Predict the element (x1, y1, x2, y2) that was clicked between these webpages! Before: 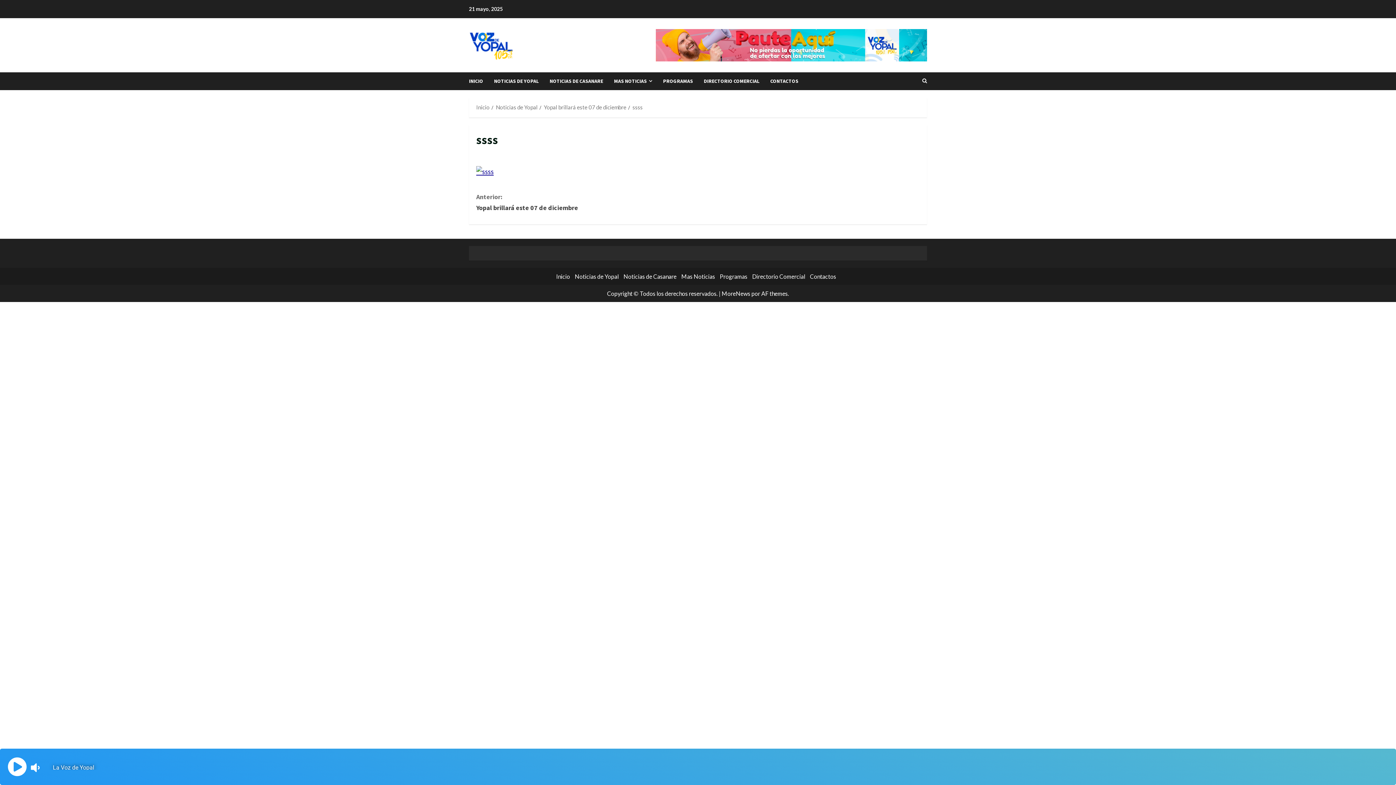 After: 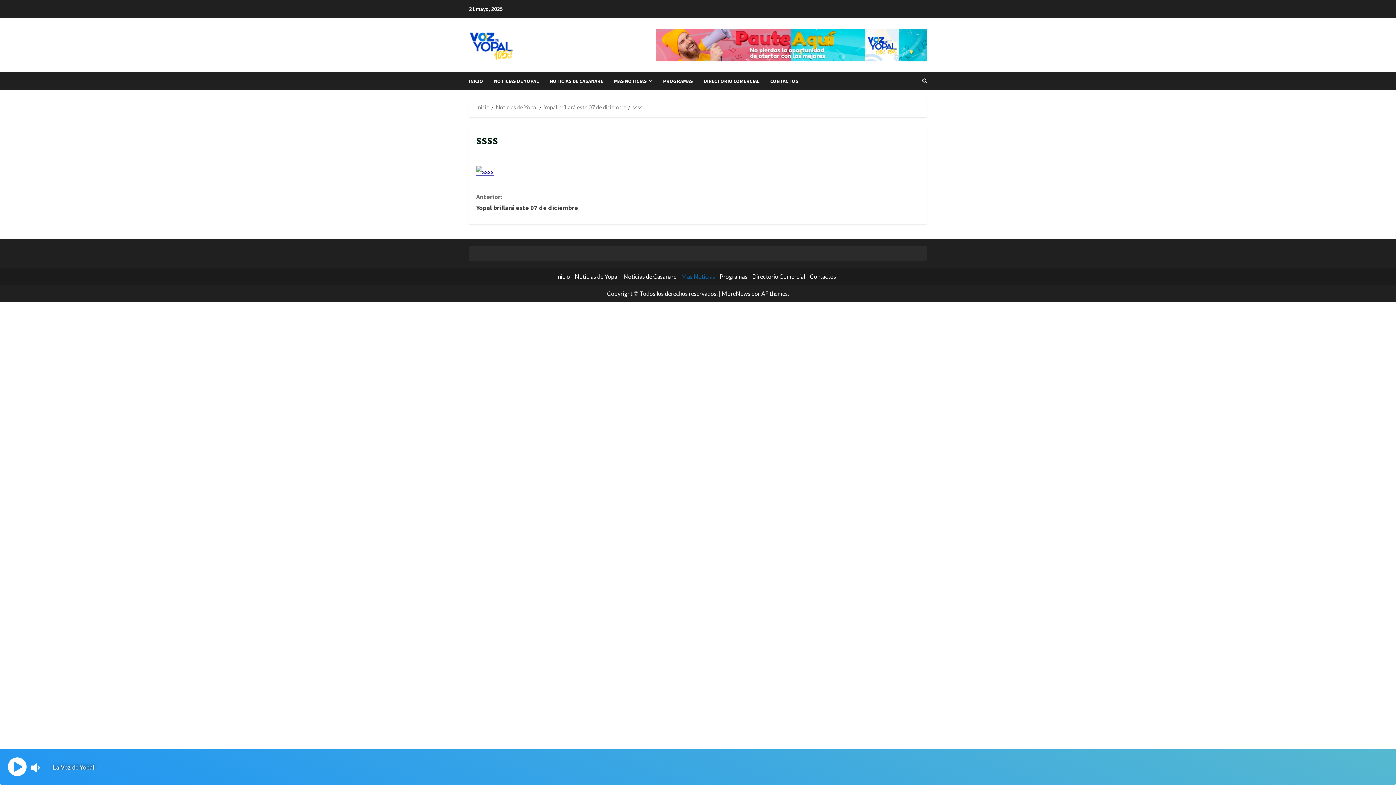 Action: bbox: (681, 273, 715, 280) label: Mas Noticias